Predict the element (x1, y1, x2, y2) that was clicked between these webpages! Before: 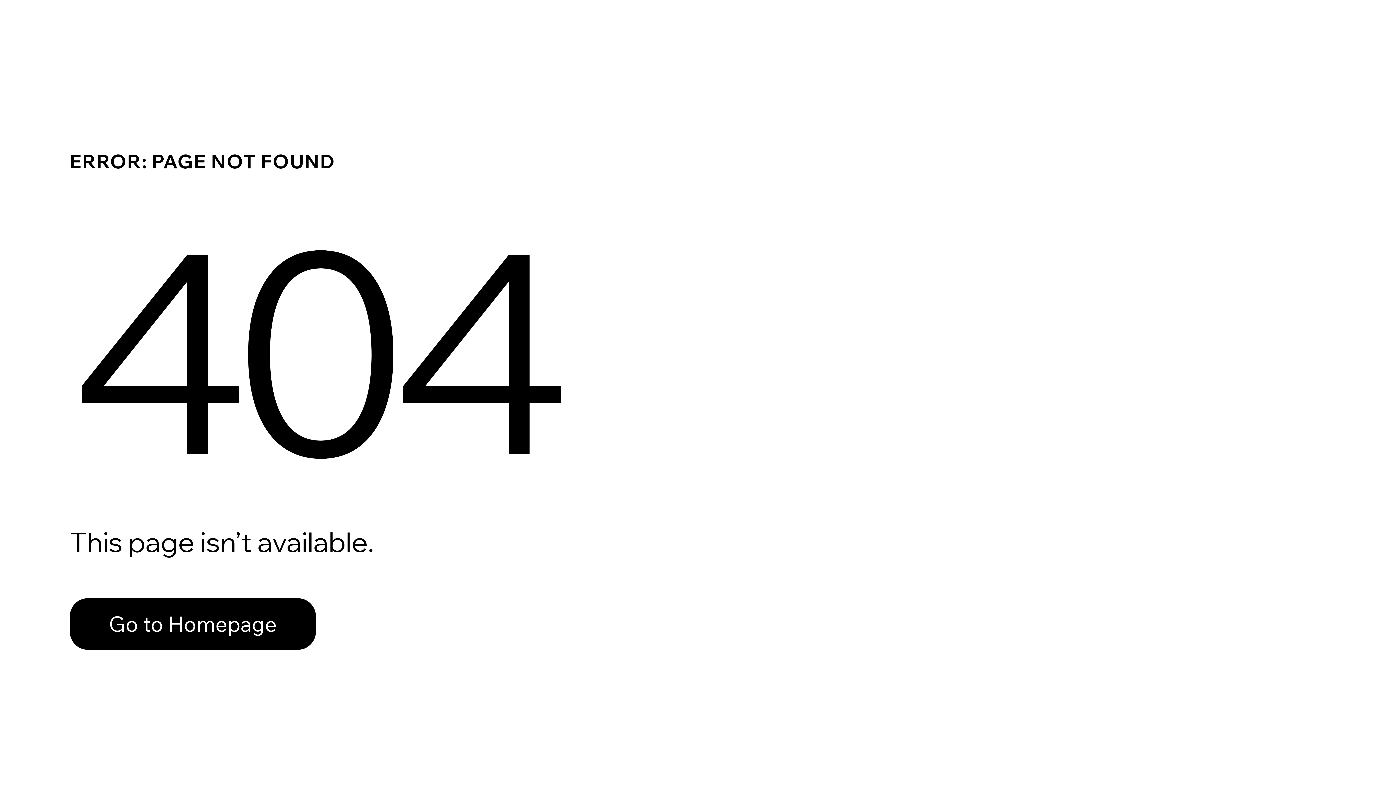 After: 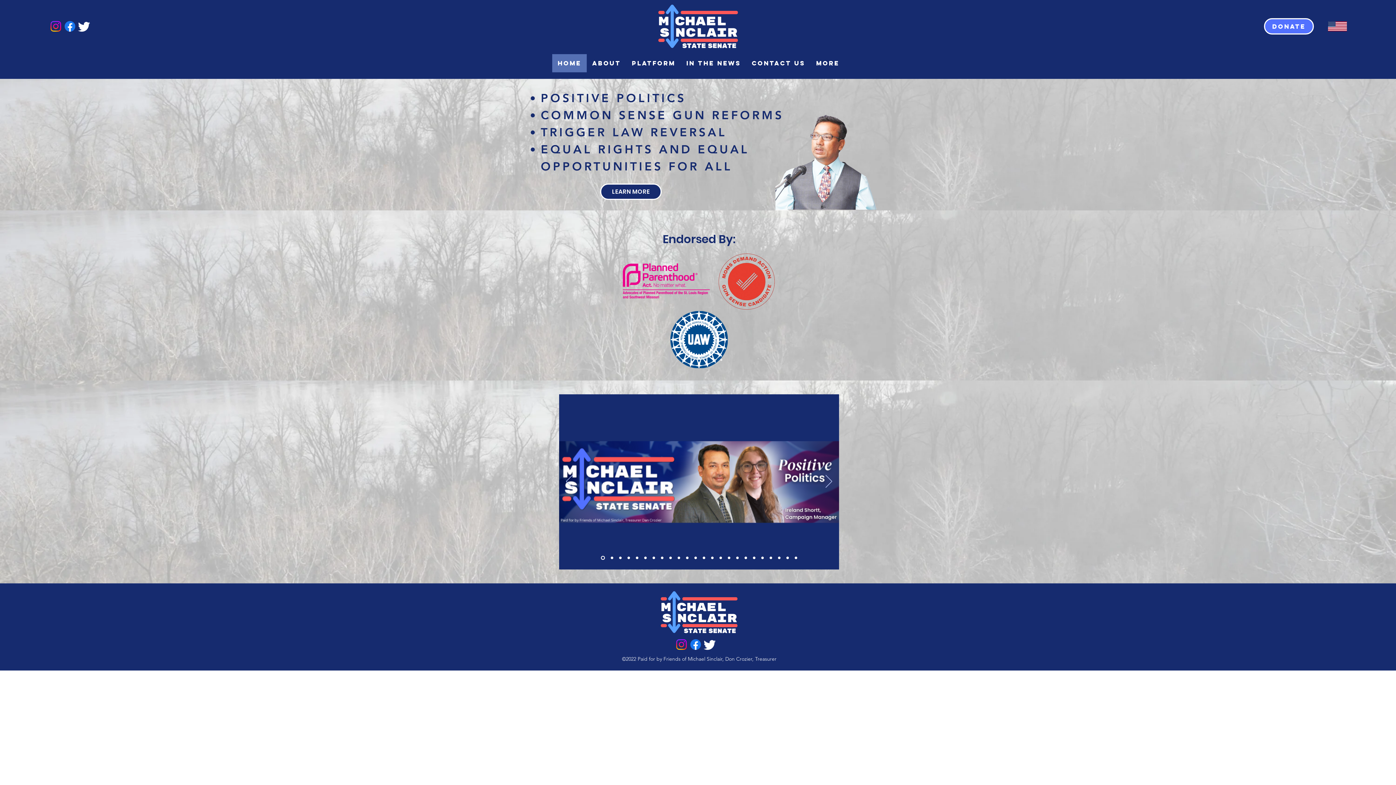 Action: label: Go to Homepage bbox: (69, 598, 316, 650)